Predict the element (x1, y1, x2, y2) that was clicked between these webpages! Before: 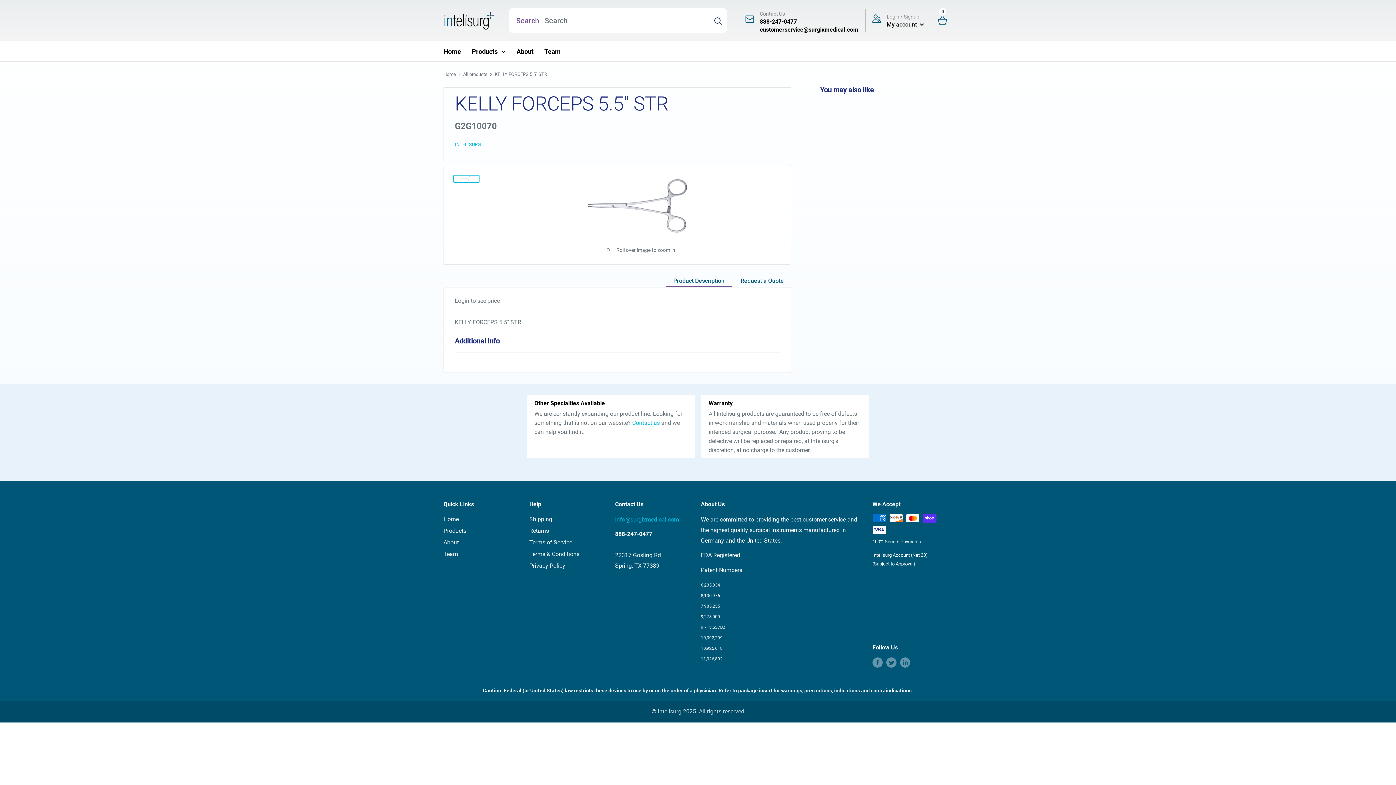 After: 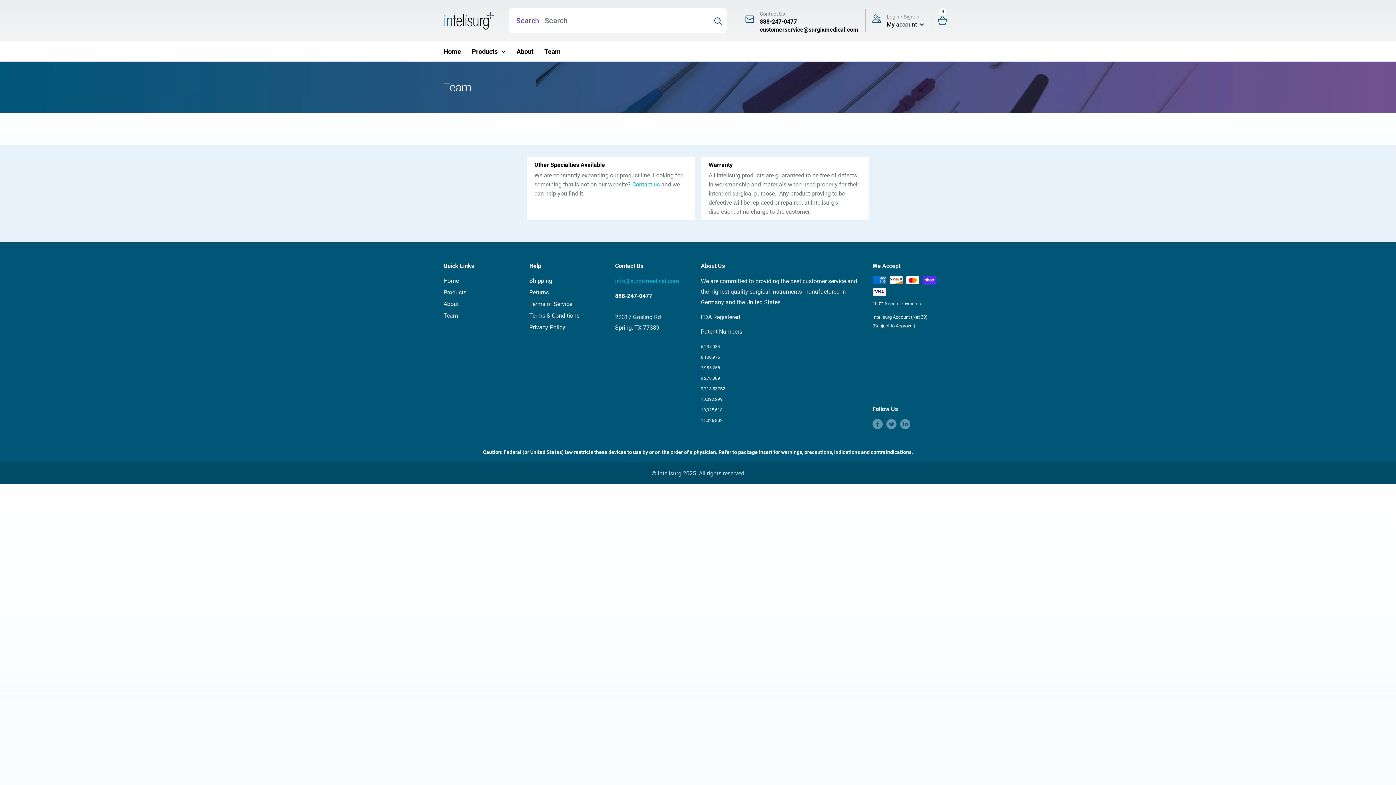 Action: bbox: (544, 47, 560, 55) label: Team